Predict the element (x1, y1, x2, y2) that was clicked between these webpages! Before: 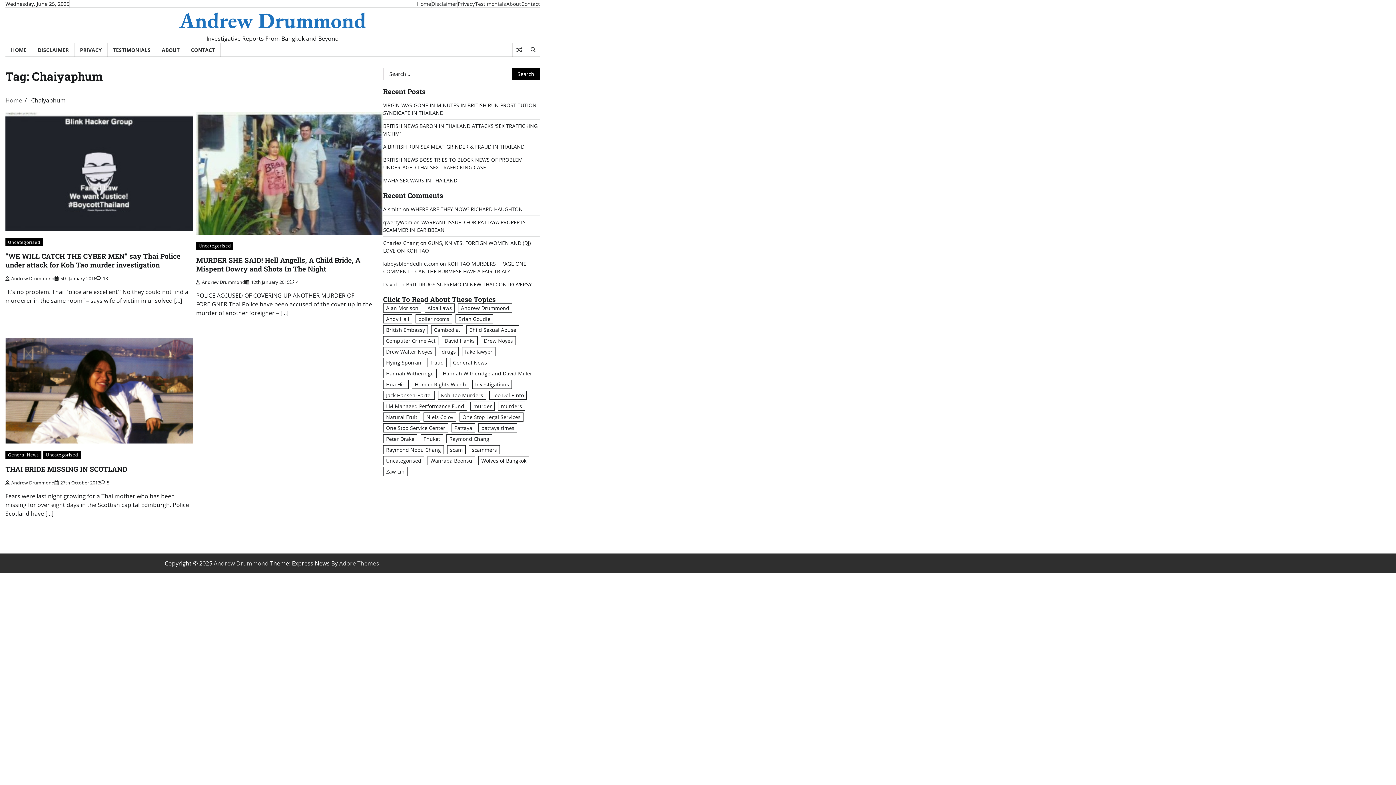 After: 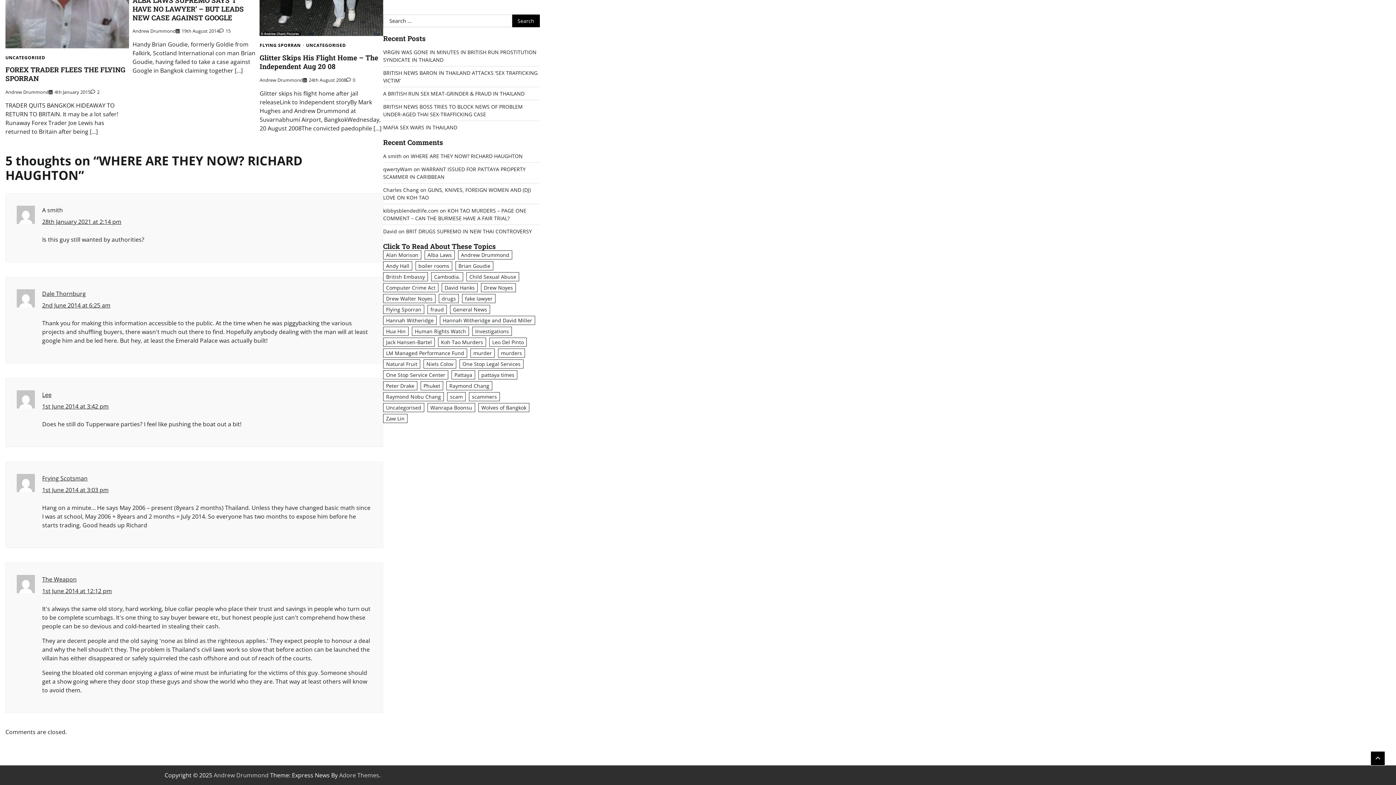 Action: label: WHERE ARE THEY NOW? RICHARD HAUGHTON bbox: (410, 205, 522, 212)